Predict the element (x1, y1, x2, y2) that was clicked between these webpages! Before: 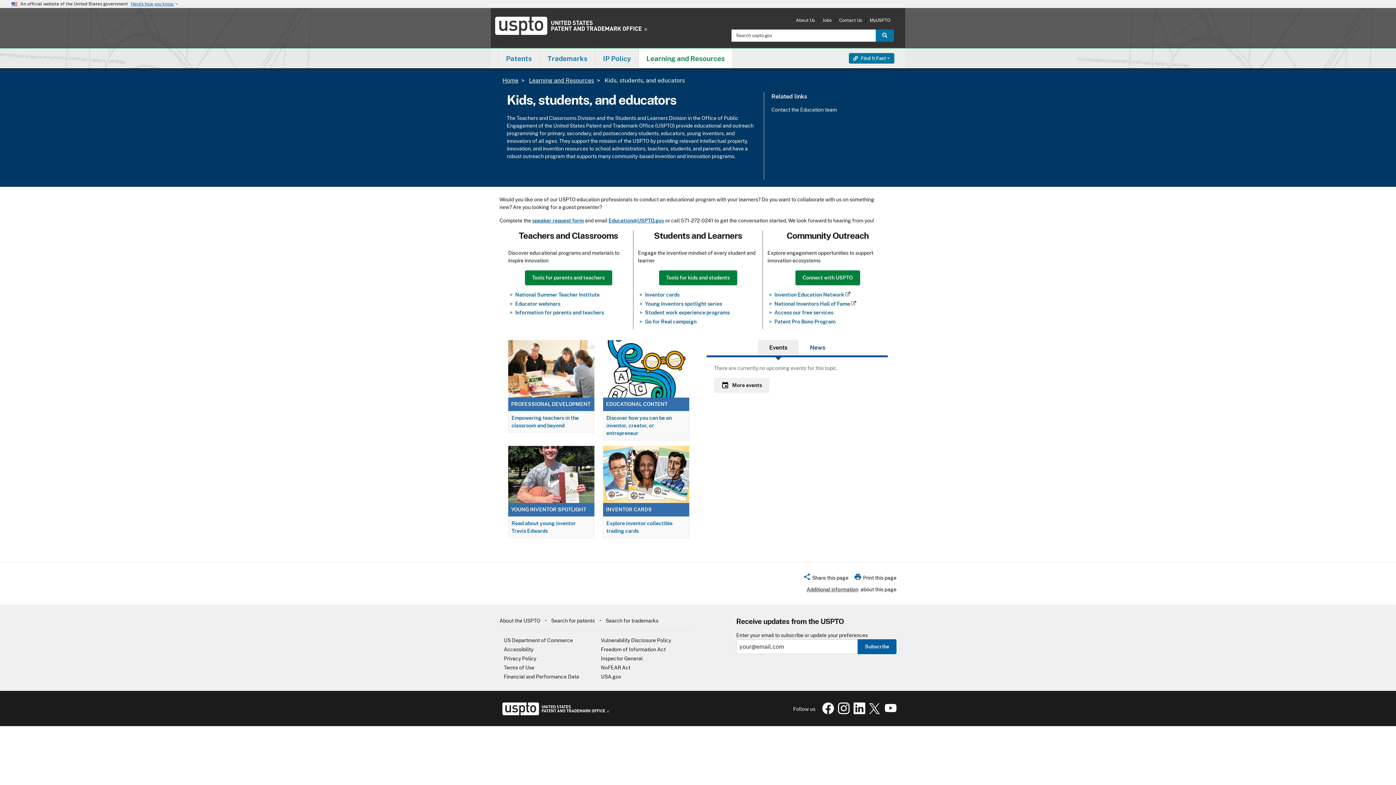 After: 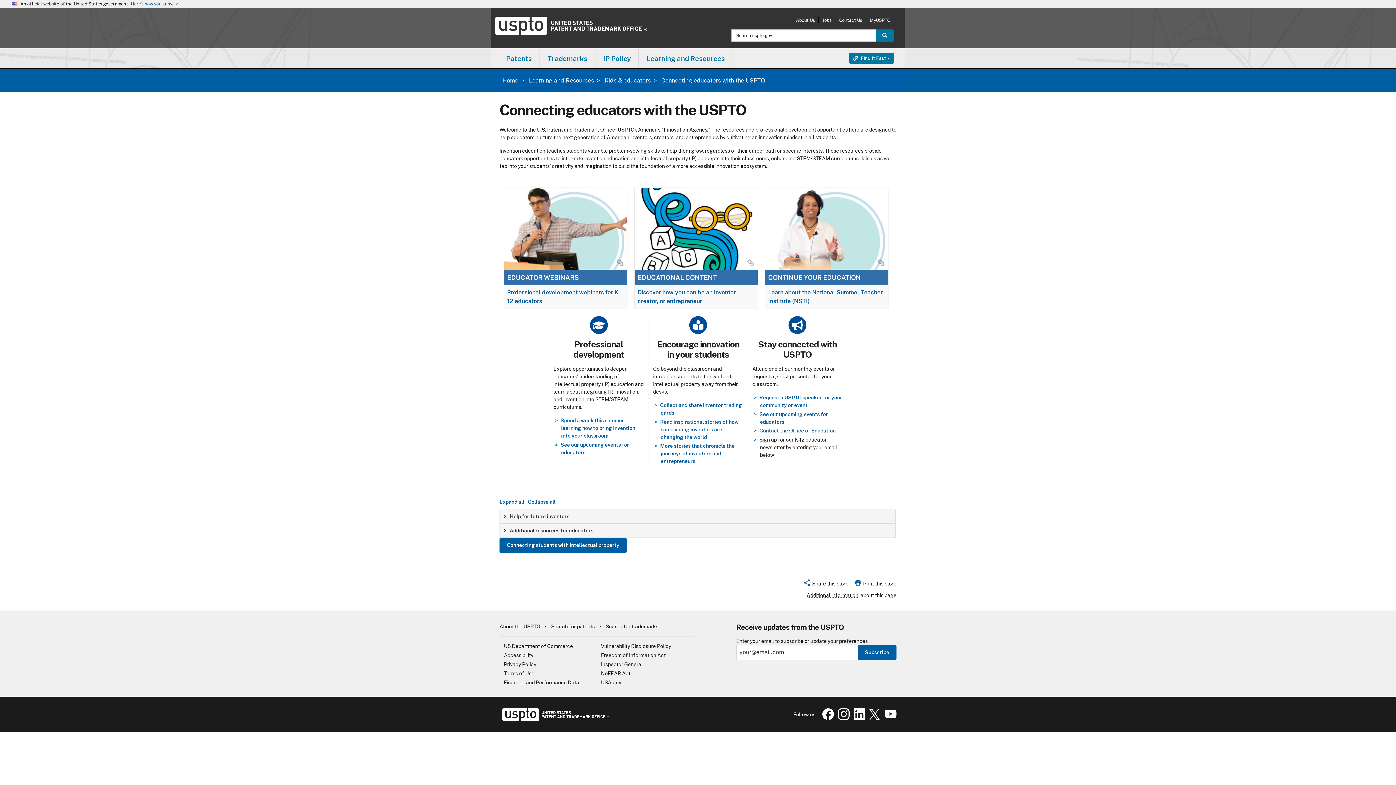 Action: bbox: (524, 270, 612, 285) label: Tools for parents and teachers